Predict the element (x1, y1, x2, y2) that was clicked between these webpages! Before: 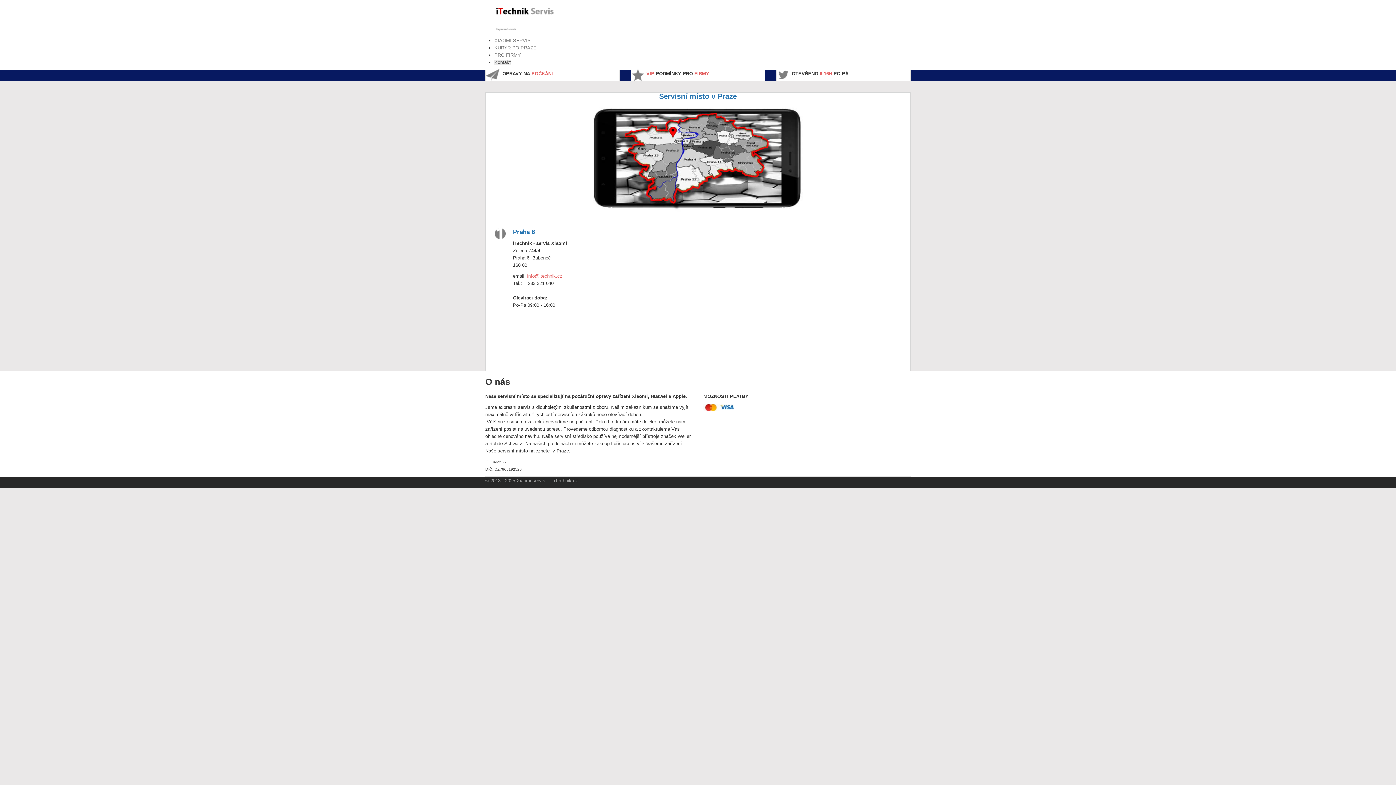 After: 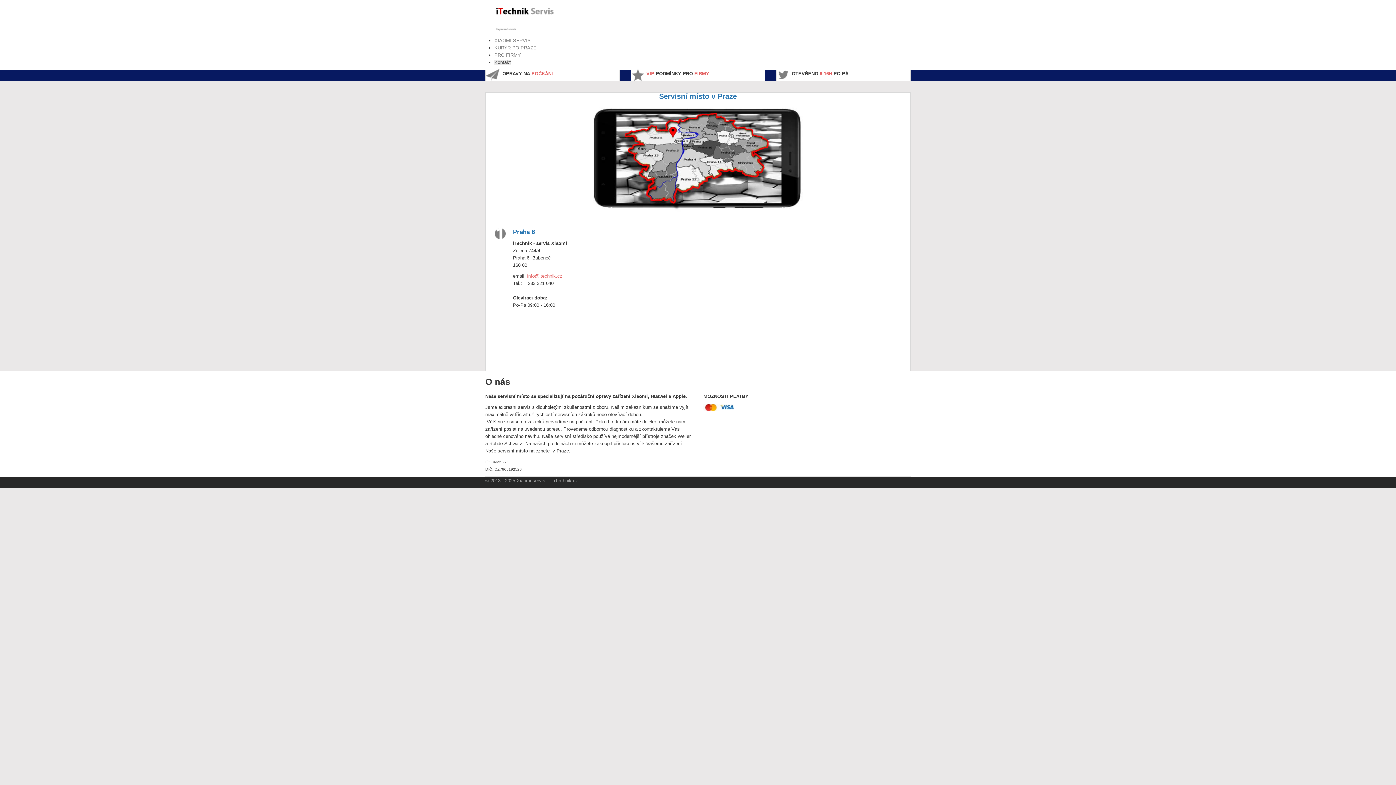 Action: label: info@itechnik.cz bbox: (527, 273, 562, 278)